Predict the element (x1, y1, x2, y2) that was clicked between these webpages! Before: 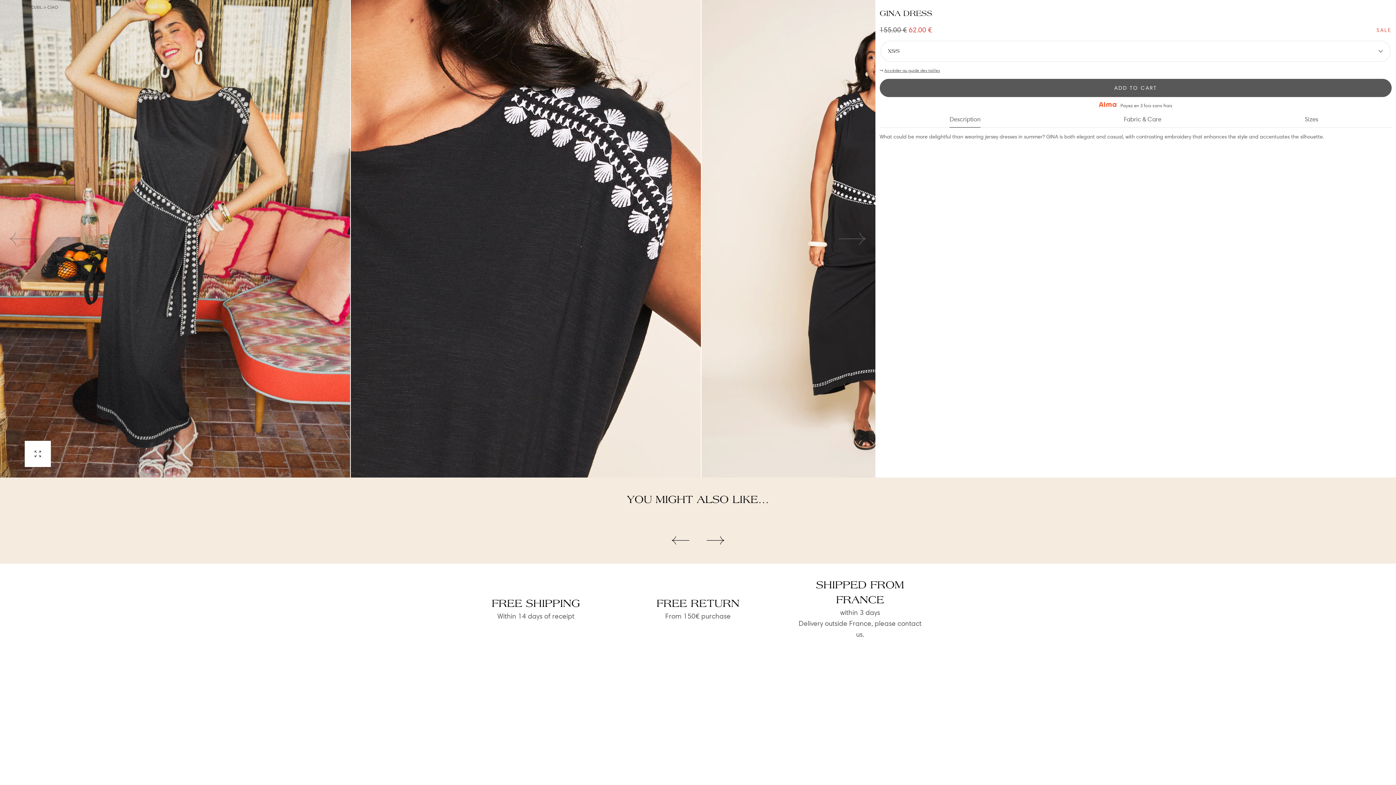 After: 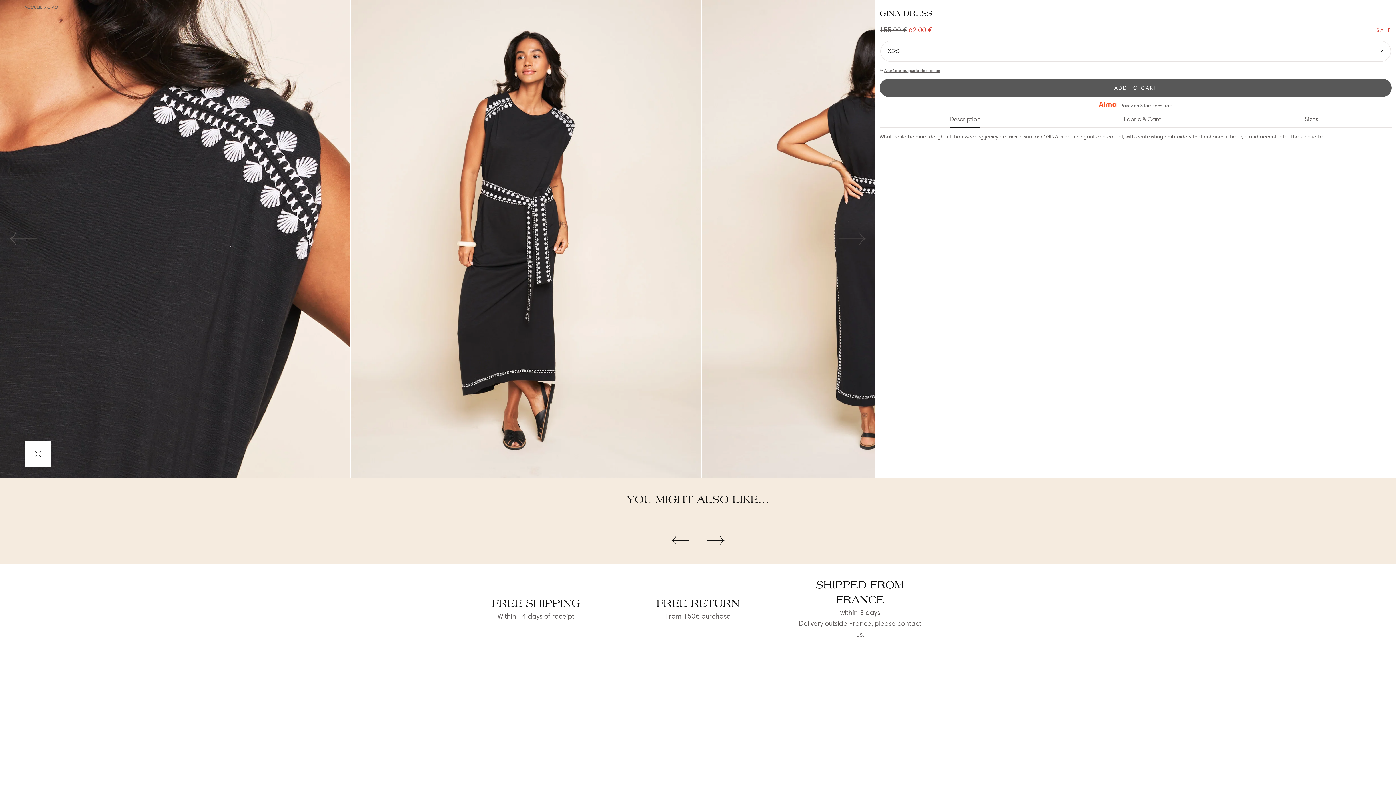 Action: bbox: (838, 225, 866, 252) label: Next slide